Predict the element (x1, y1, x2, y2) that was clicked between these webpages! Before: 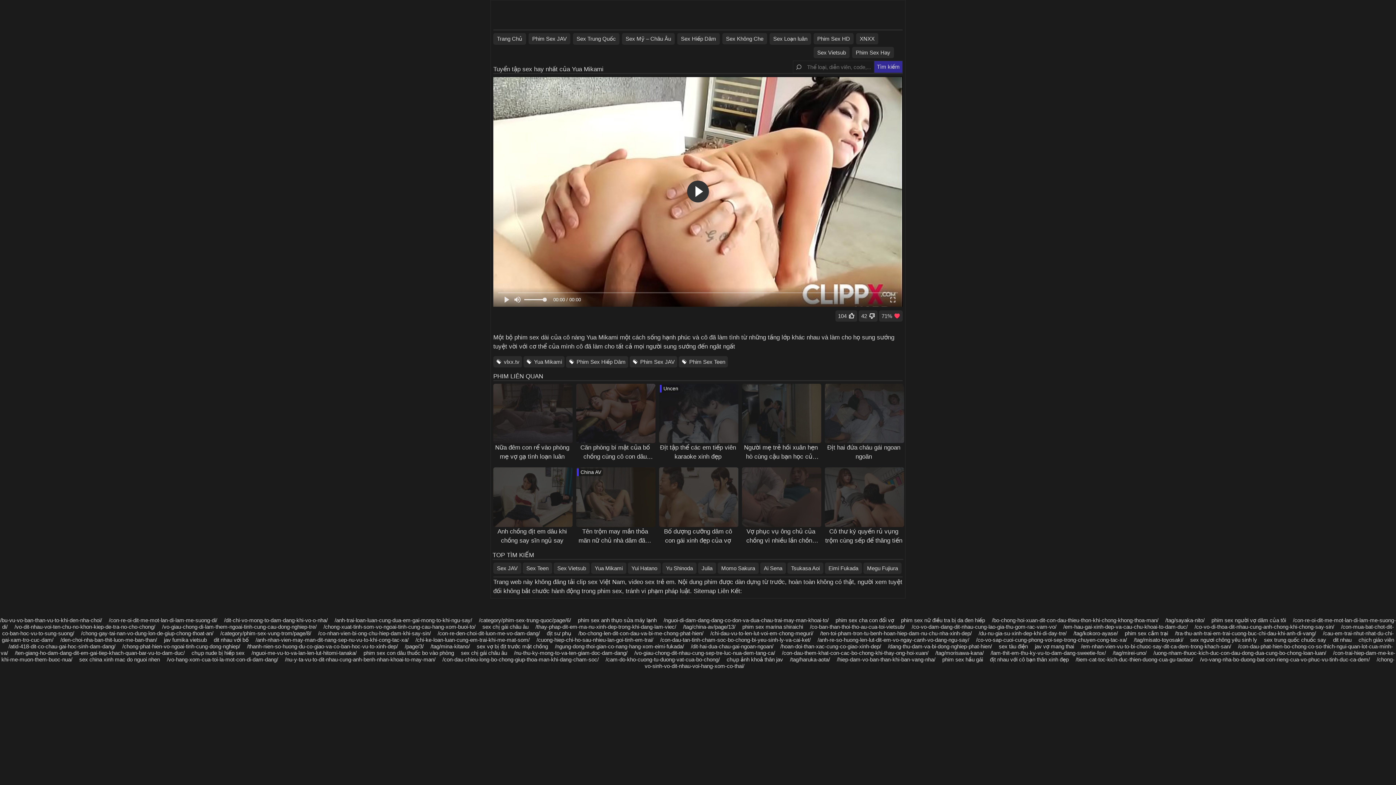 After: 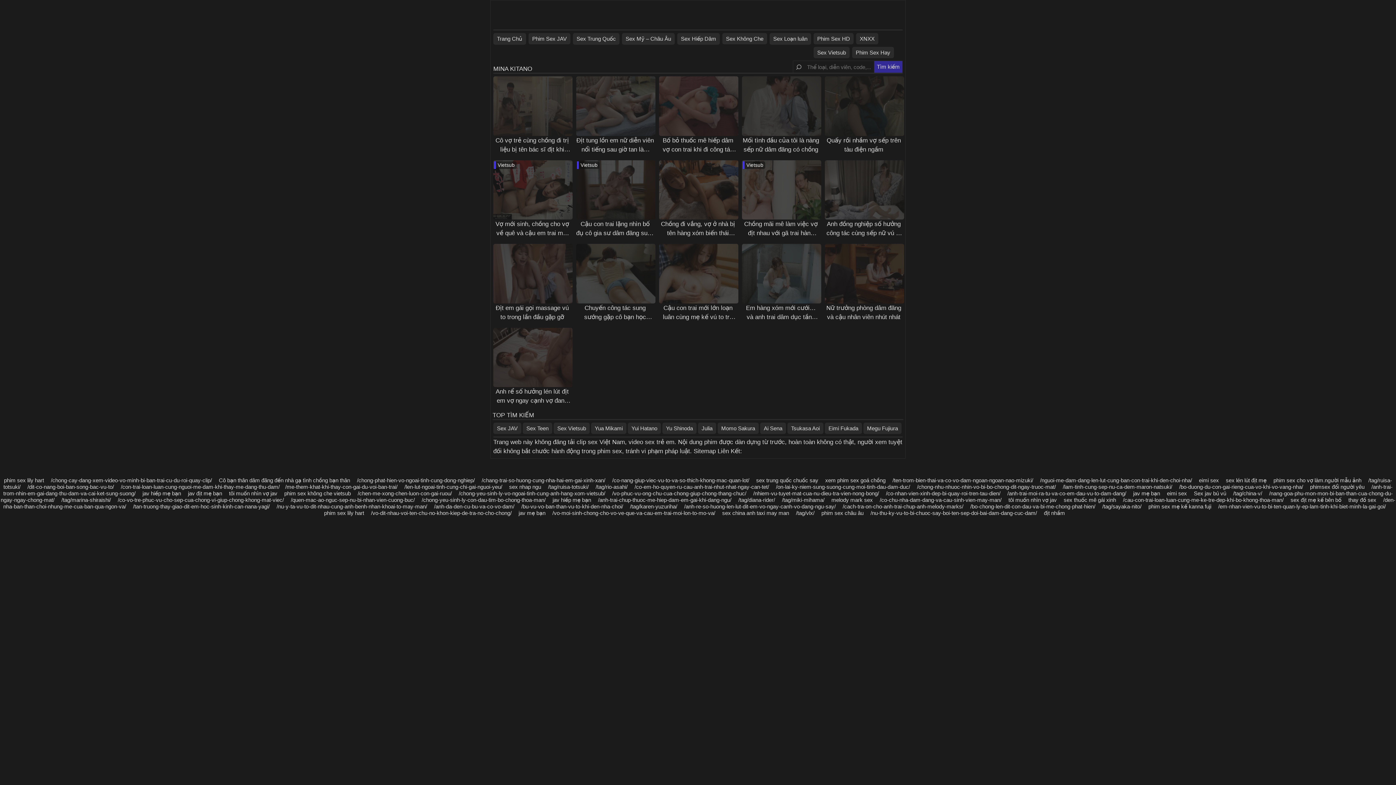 Action: label: /tag/mina-kitano/ bbox: (430, 643, 470, 649)